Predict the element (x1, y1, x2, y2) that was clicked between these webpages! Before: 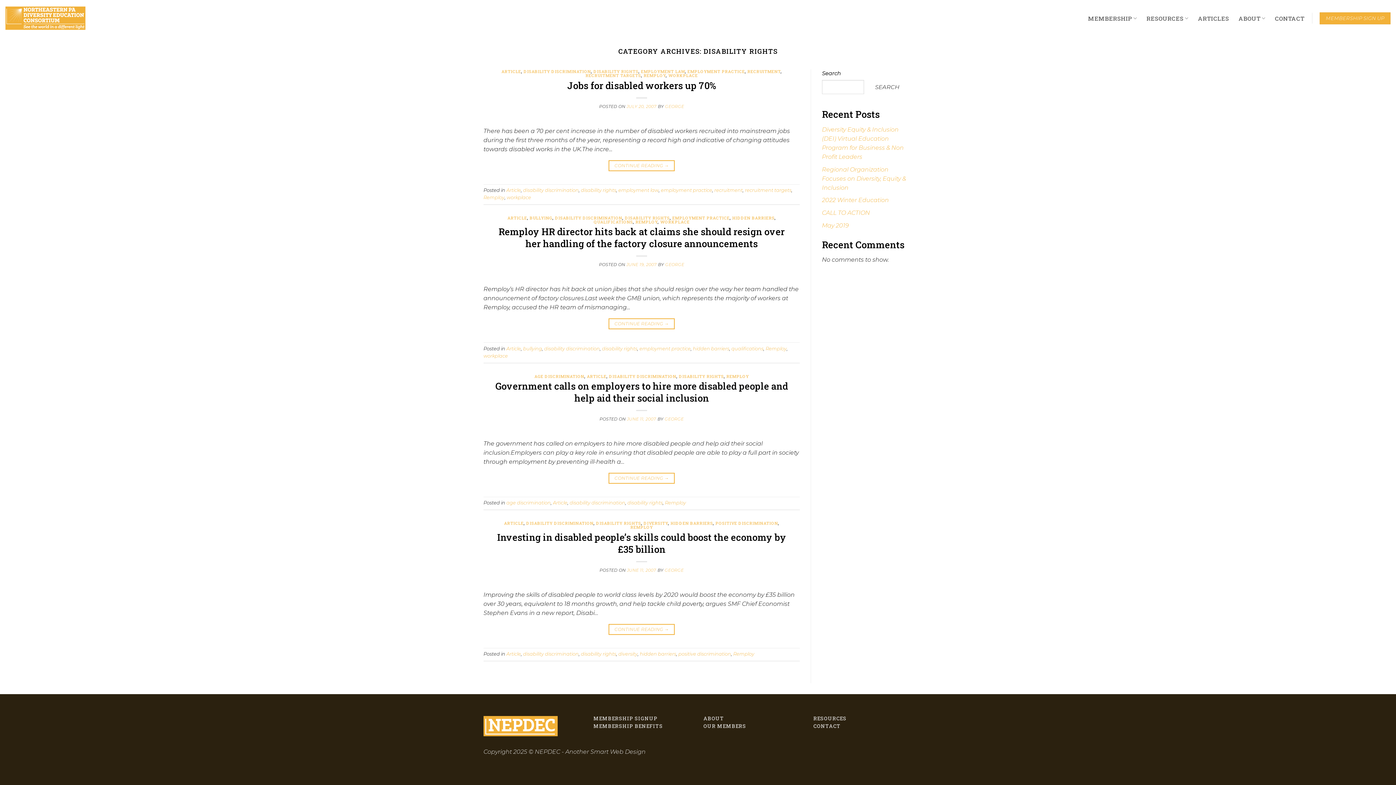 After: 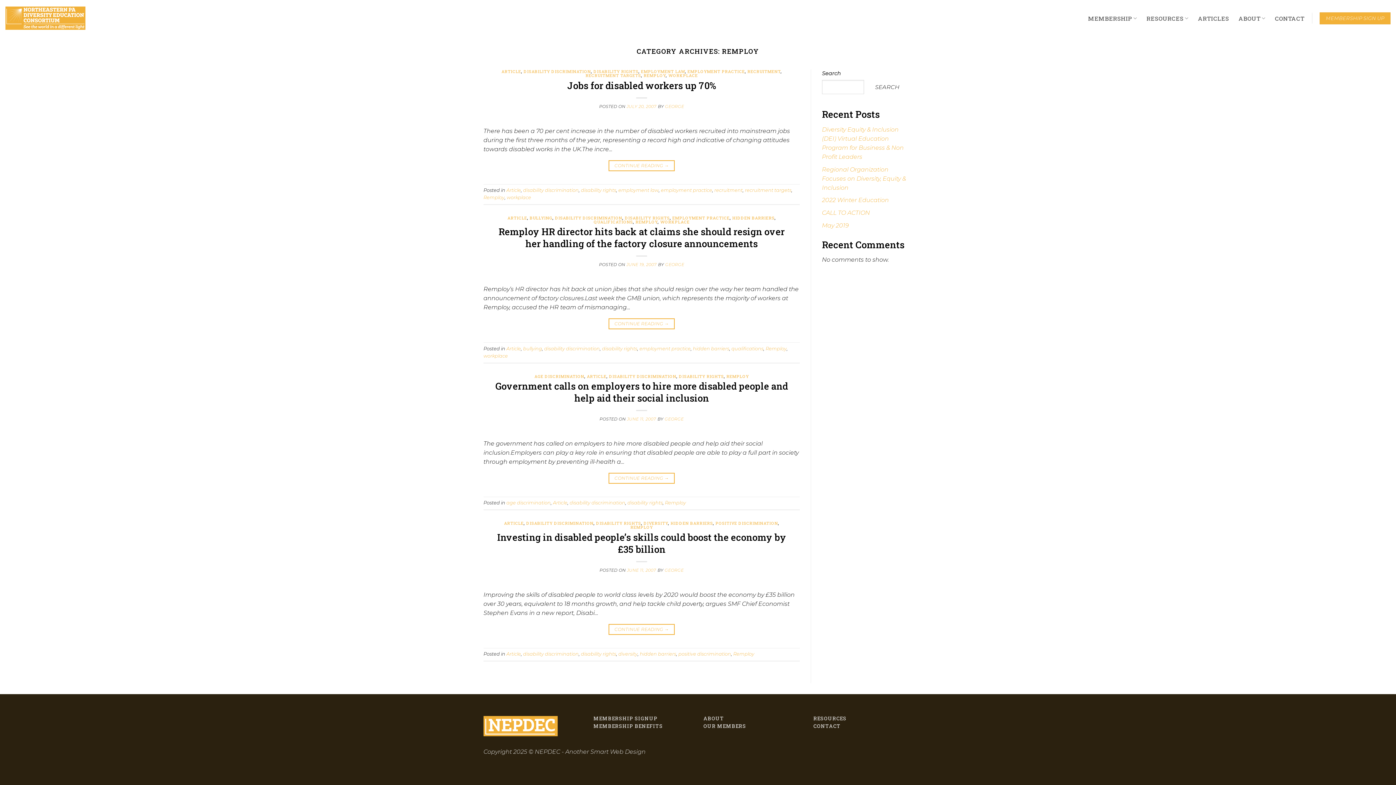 Action: label: REMPLOY bbox: (643, 72, 665, 78)